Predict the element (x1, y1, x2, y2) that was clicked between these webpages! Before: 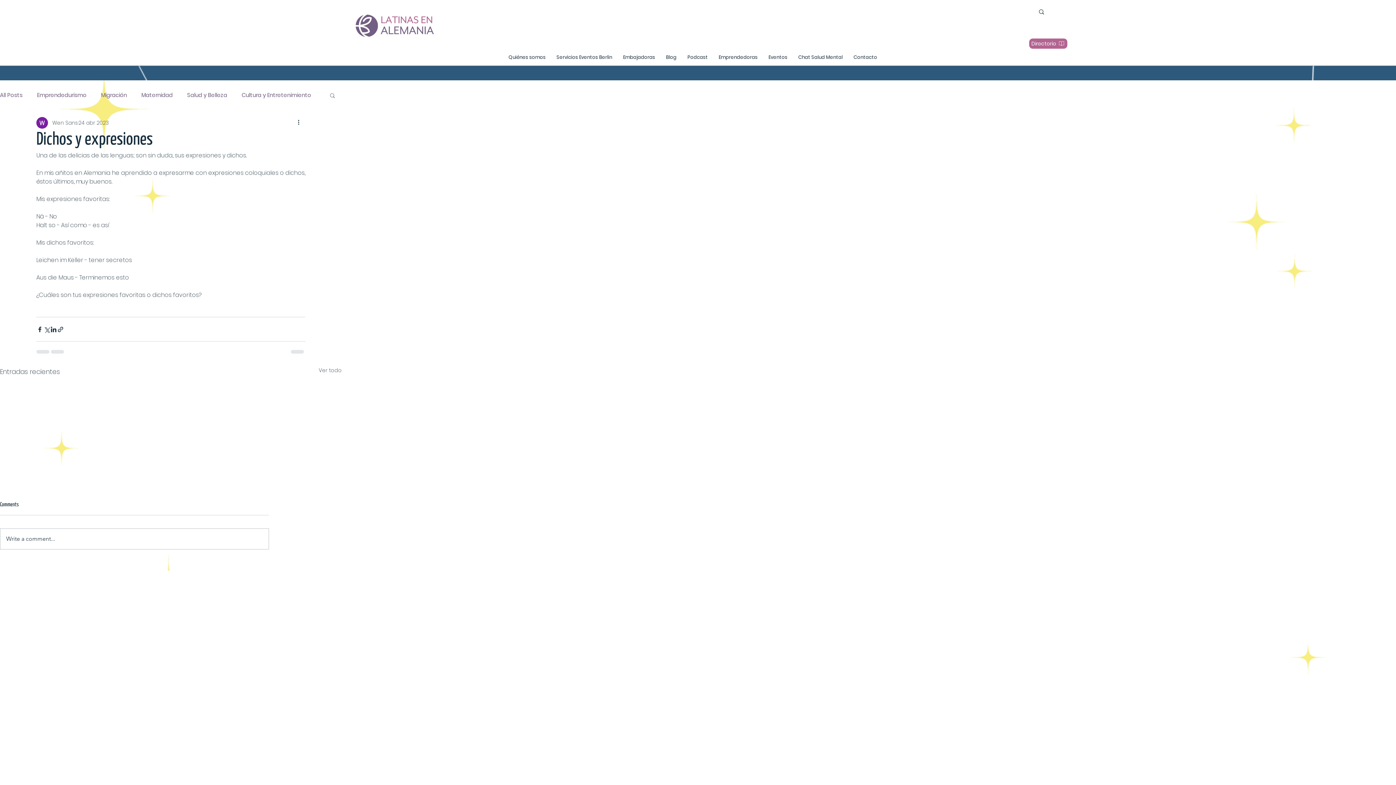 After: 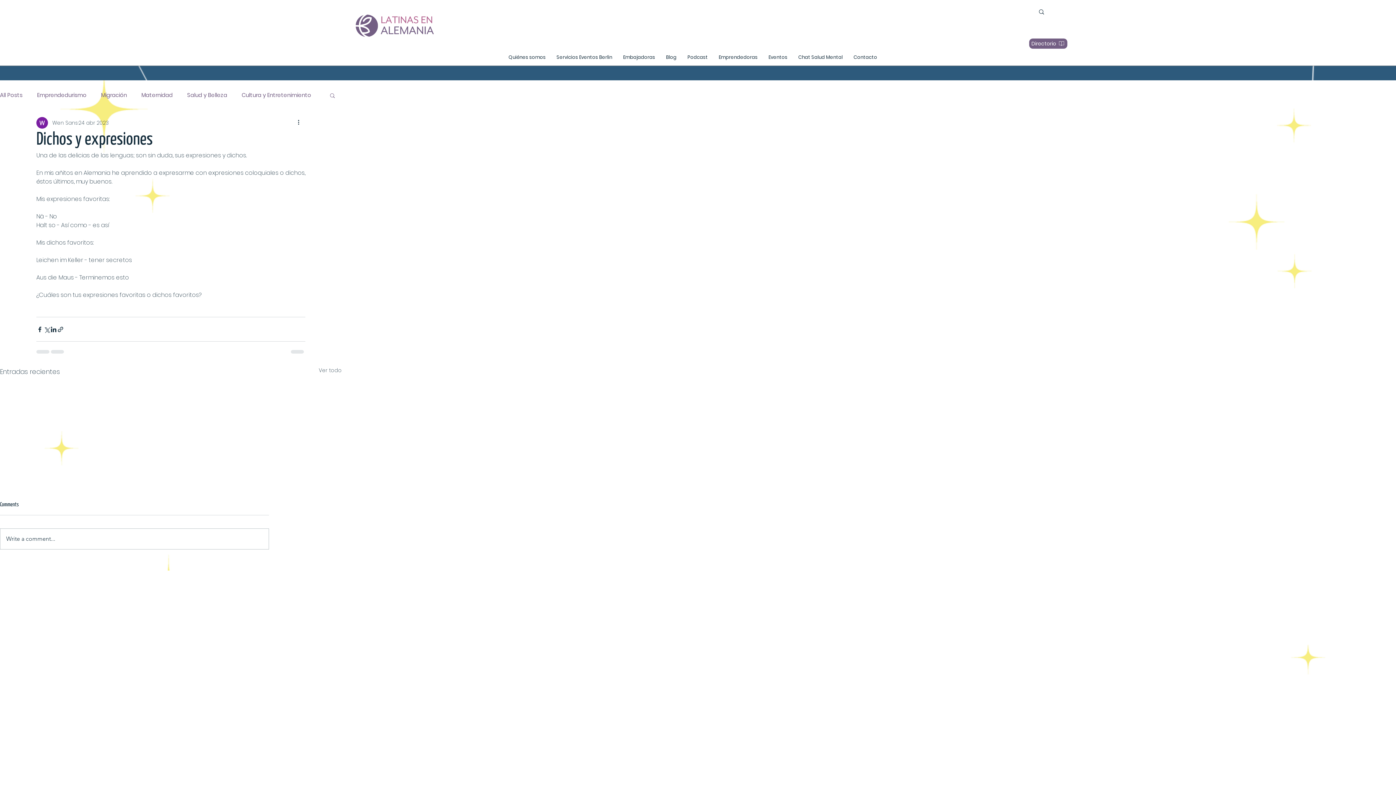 Action: label: Directorio bbox: (1029, 38, 1067, 48)